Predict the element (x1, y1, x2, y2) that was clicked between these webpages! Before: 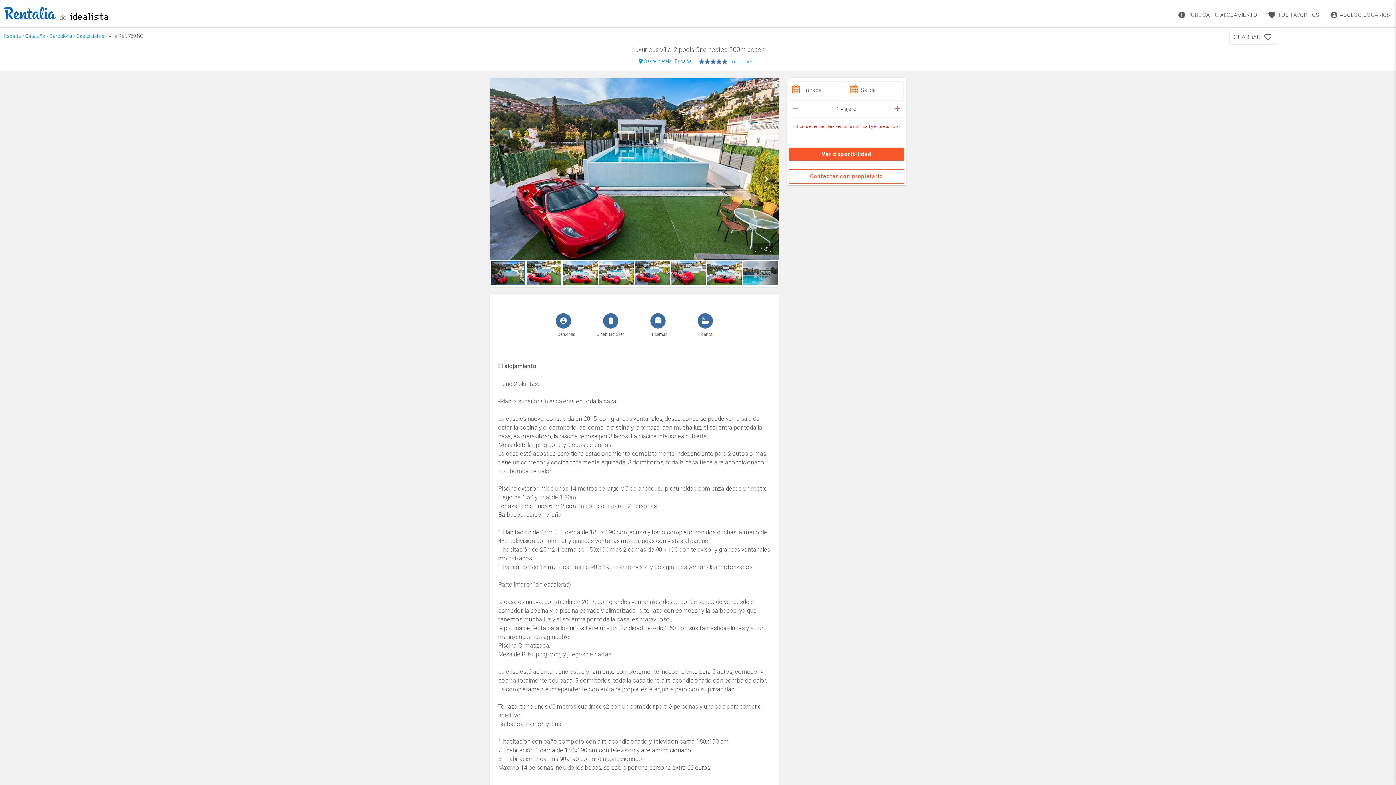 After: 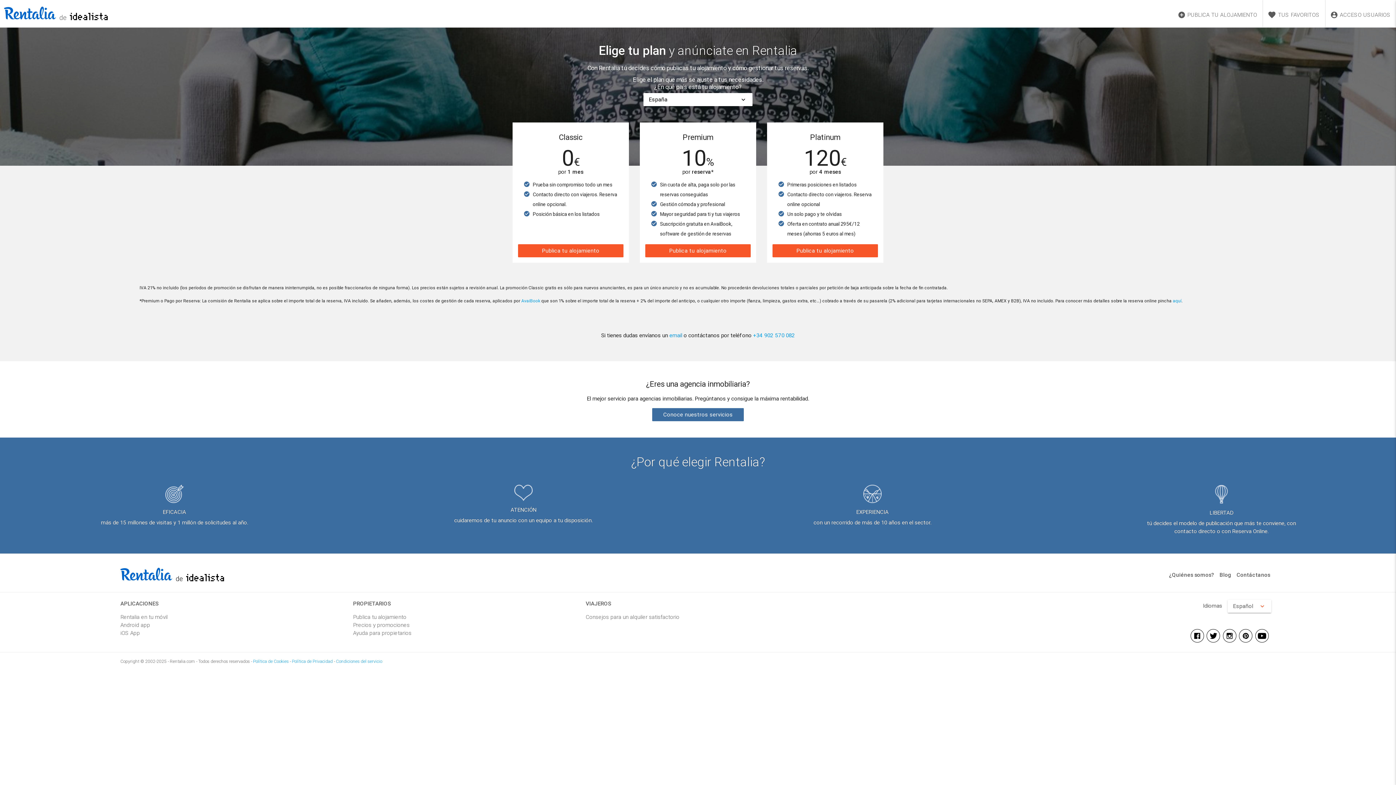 Action: bbox: (1173, 0, 1262, 27) label: PUBLICA TU ALOJAMIENTO